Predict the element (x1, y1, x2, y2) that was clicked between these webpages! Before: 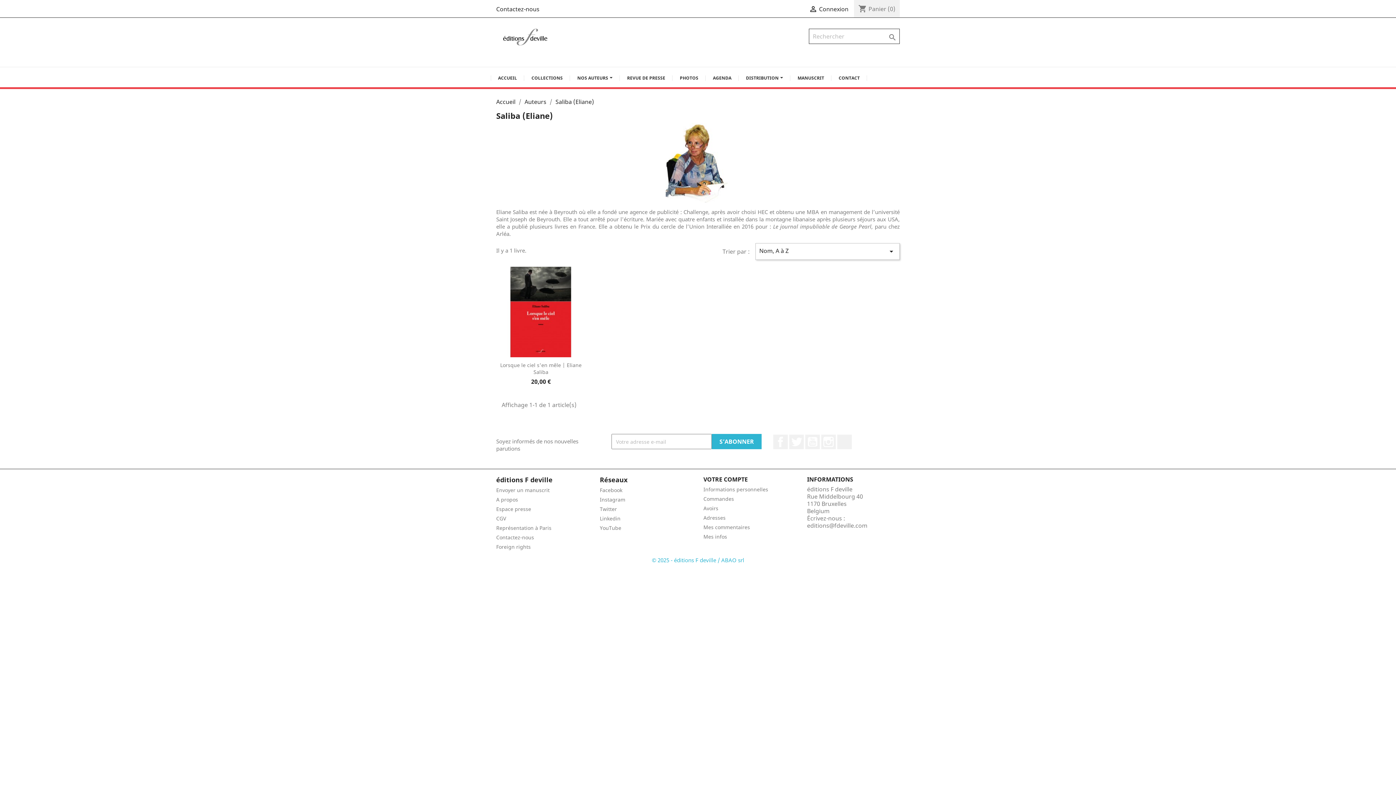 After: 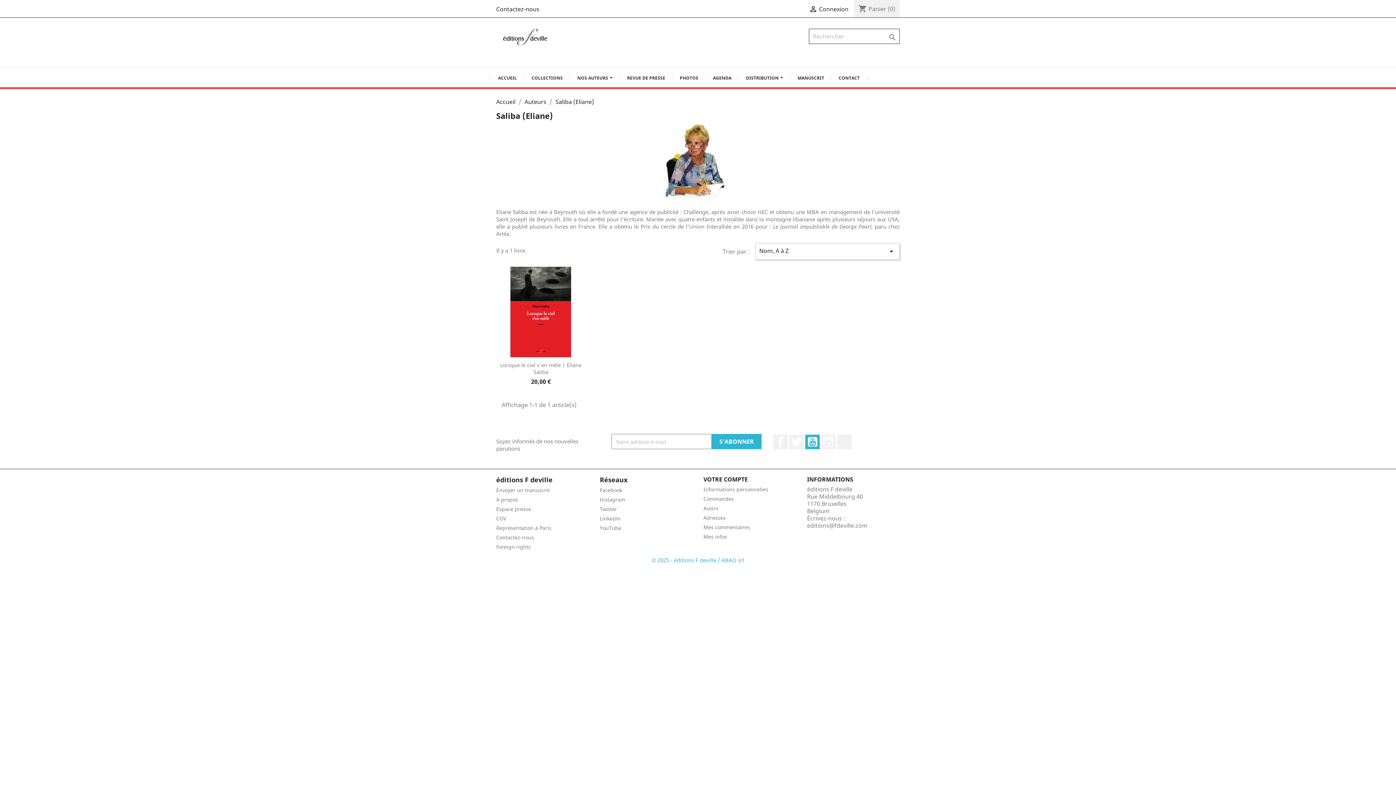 Action: bbox: (805, 434, 820, 449) label: YouTube